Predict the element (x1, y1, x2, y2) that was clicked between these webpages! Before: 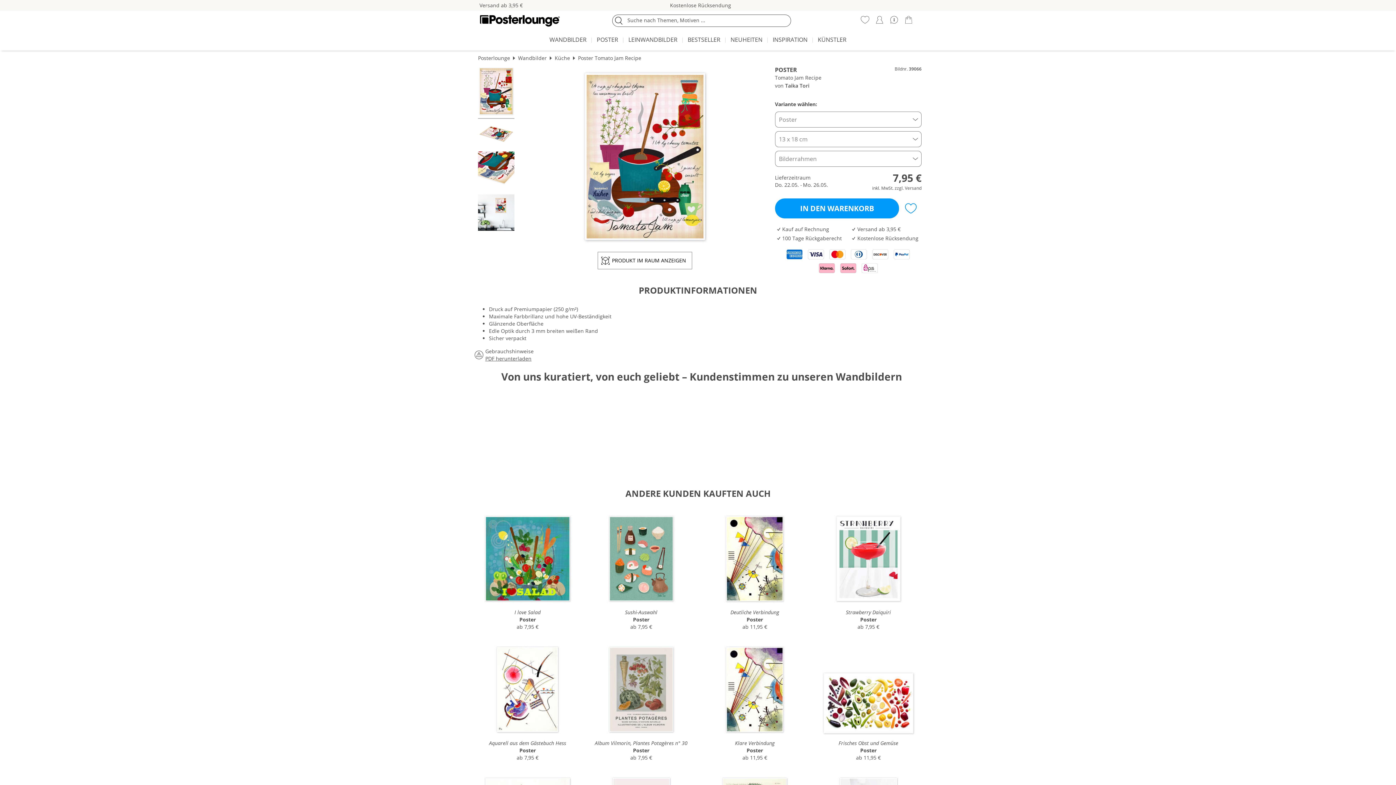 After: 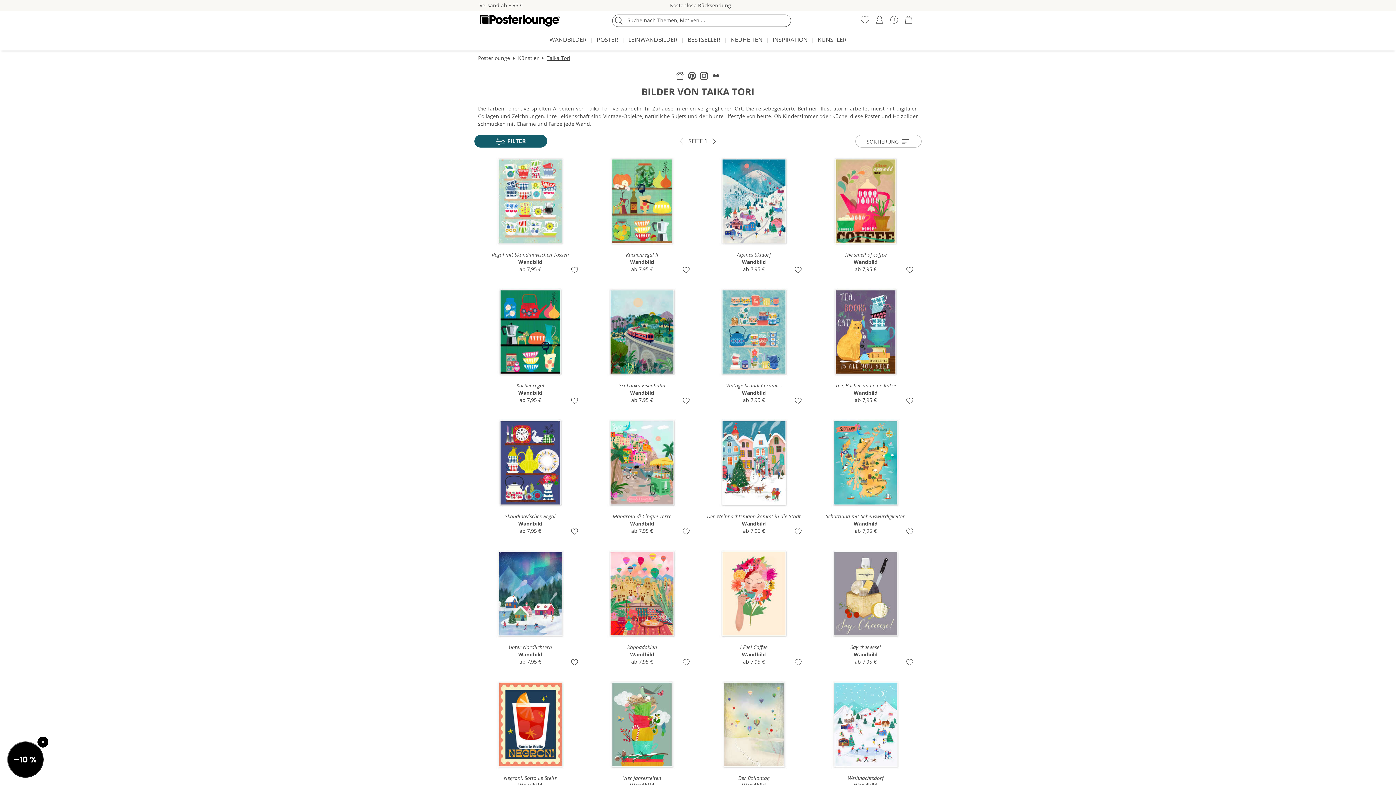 Action: bbox: (785, 82, 809, 89) label: Taika Tori